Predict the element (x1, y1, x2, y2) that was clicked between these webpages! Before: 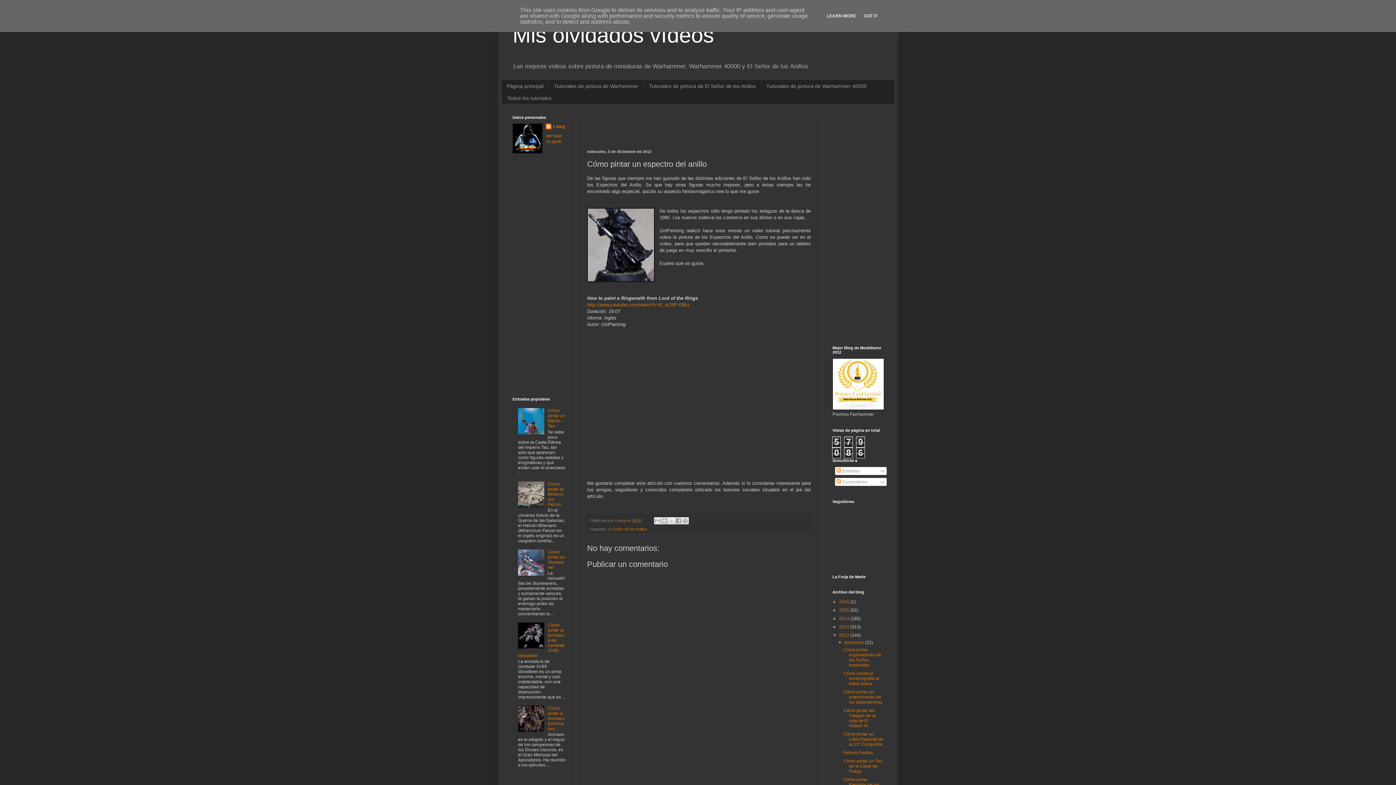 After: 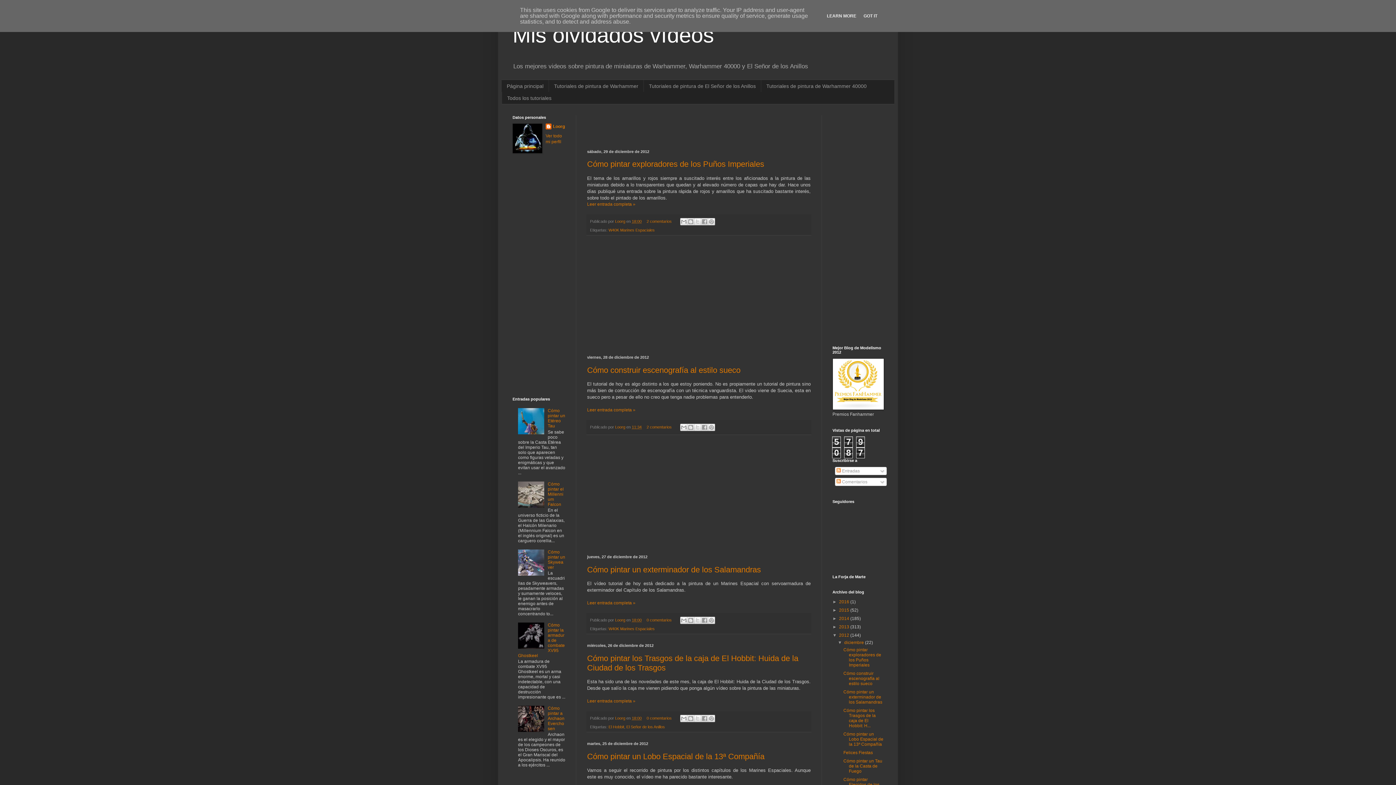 Action: bbox: (844, 640, 865, 645) label: diciembre 